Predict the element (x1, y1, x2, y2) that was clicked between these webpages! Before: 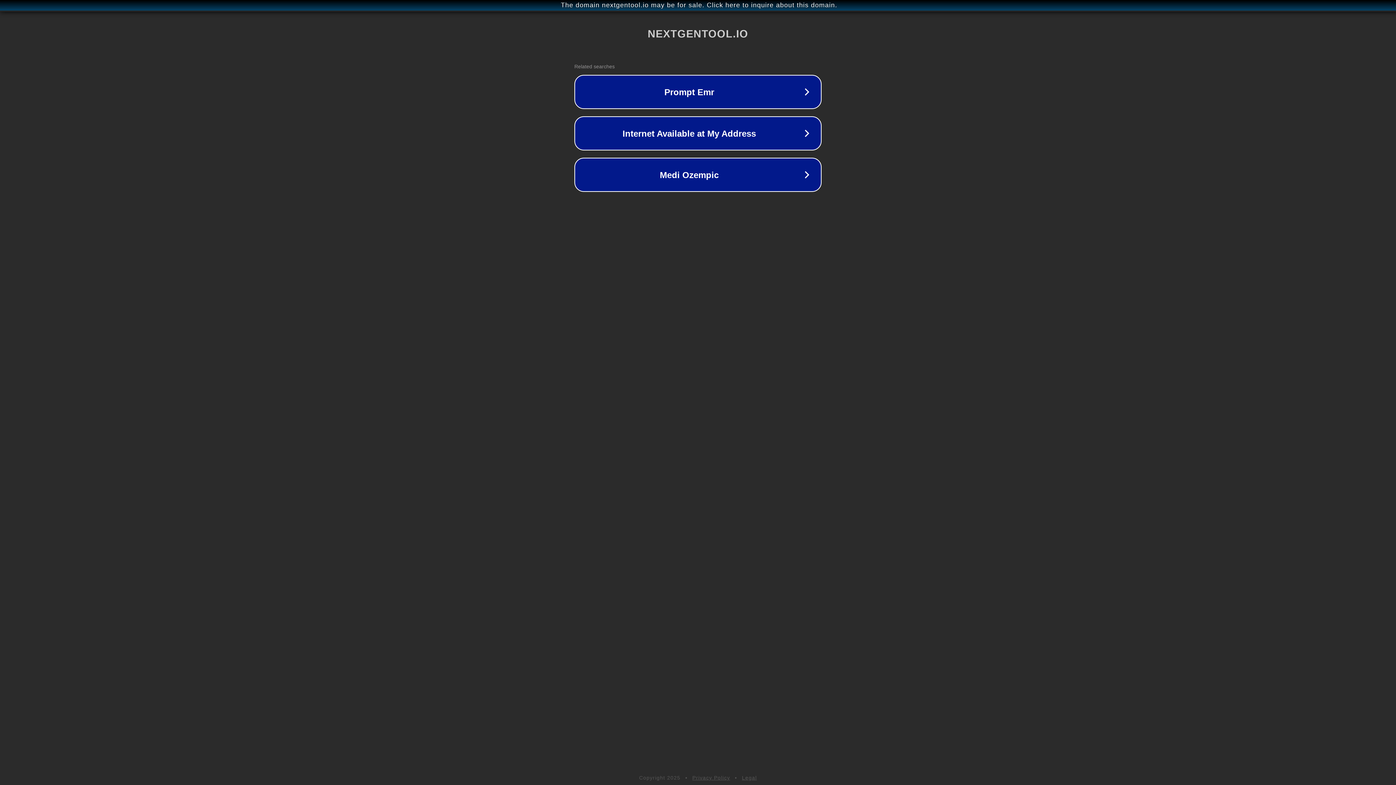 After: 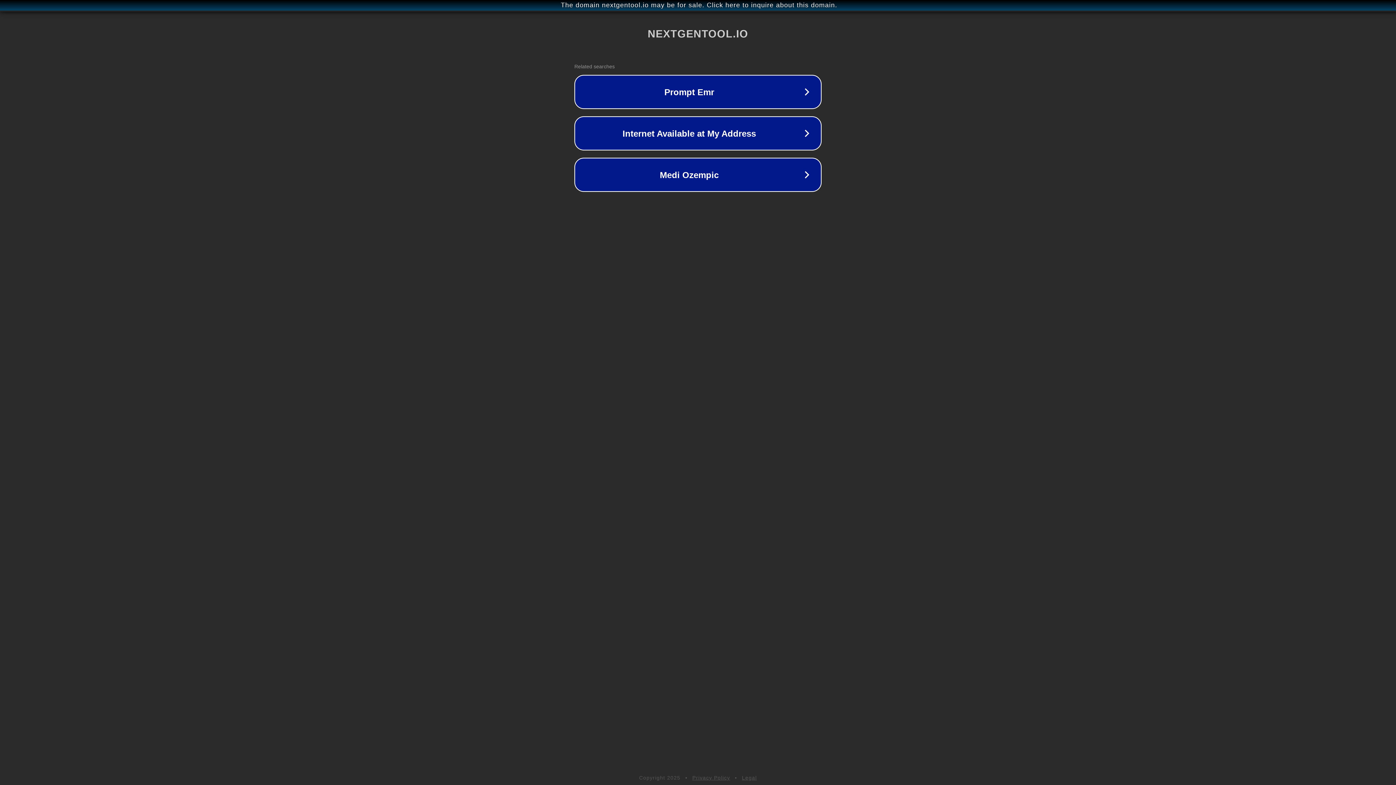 Action: bbox: (692, 775, 730, 781) label: Privacy Policy